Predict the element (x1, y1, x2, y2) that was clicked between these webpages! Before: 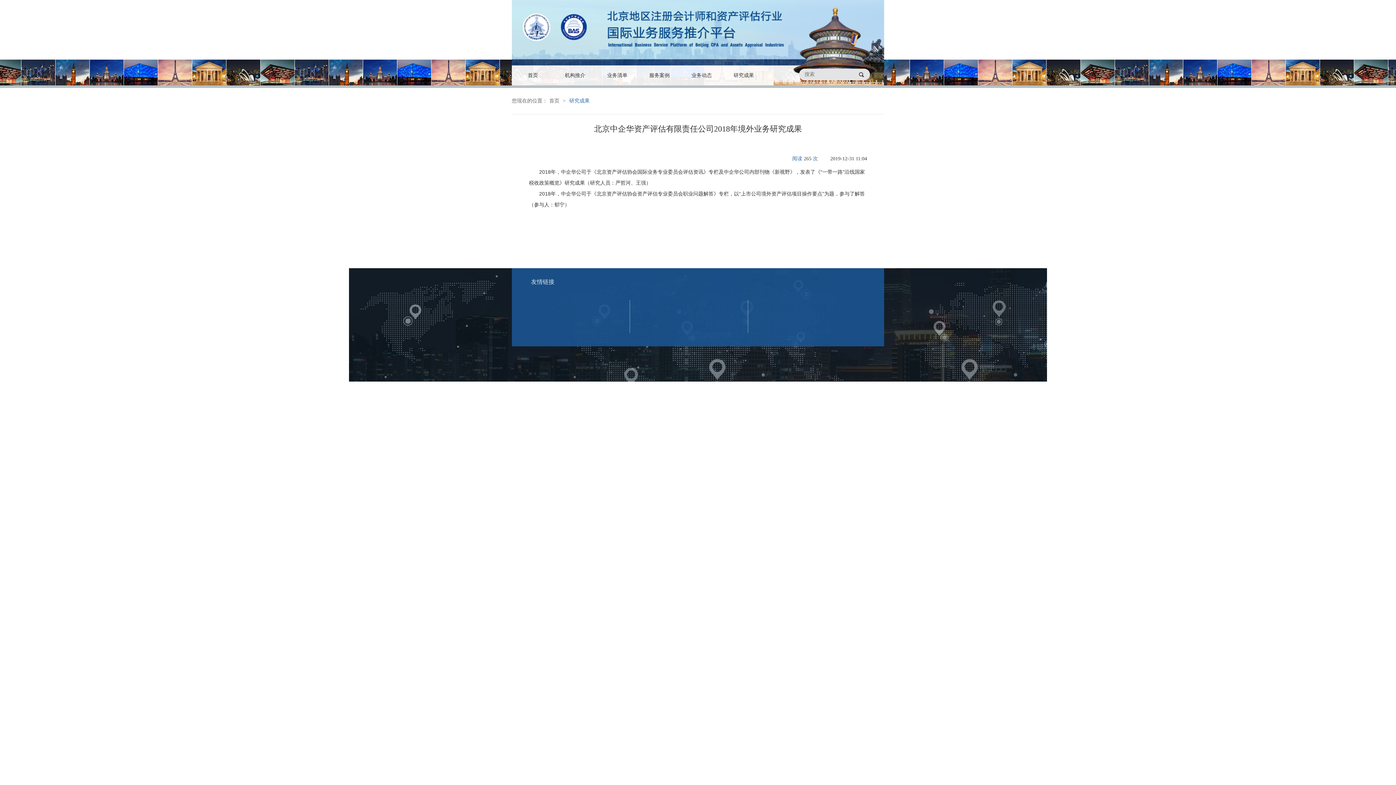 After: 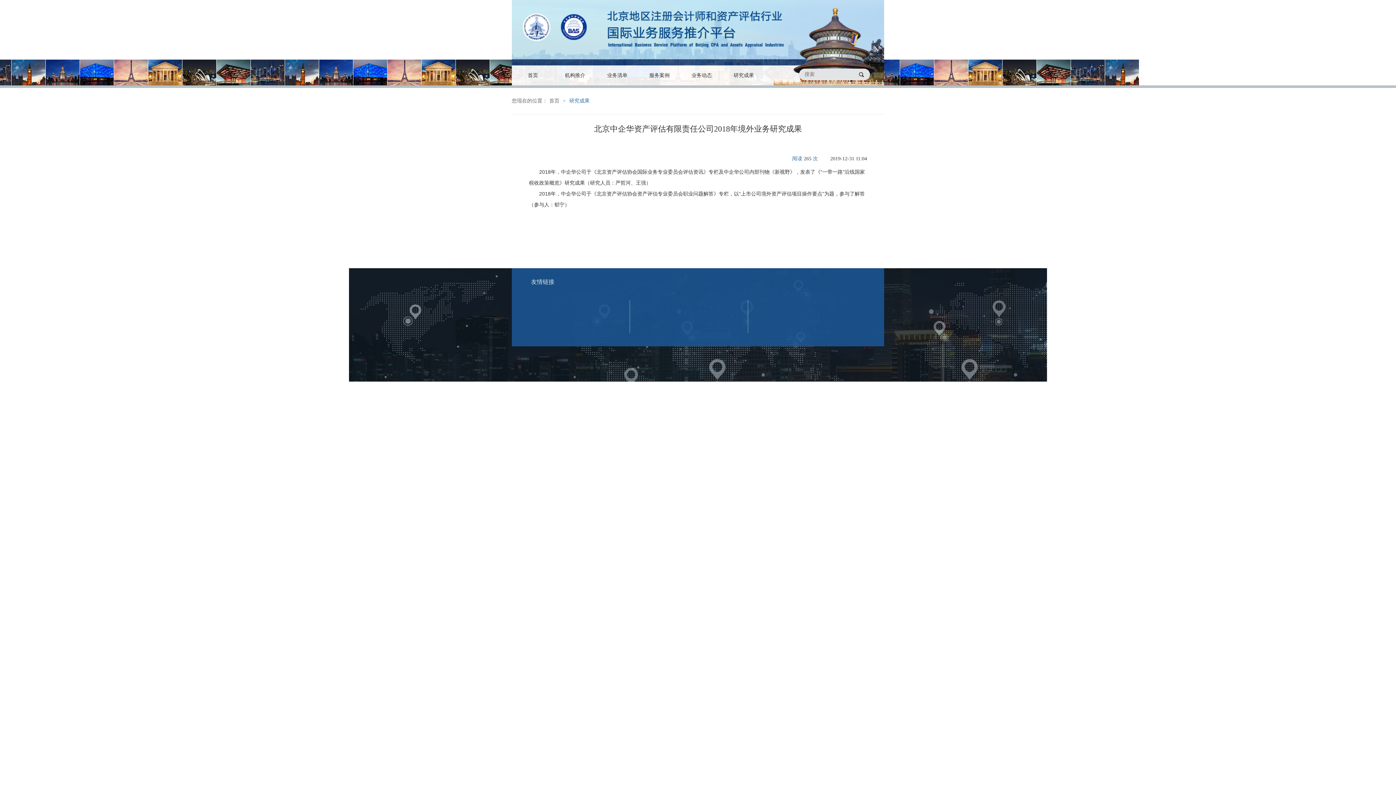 Action: label: 研究成果 bbox: (567, 88, 589, 114)